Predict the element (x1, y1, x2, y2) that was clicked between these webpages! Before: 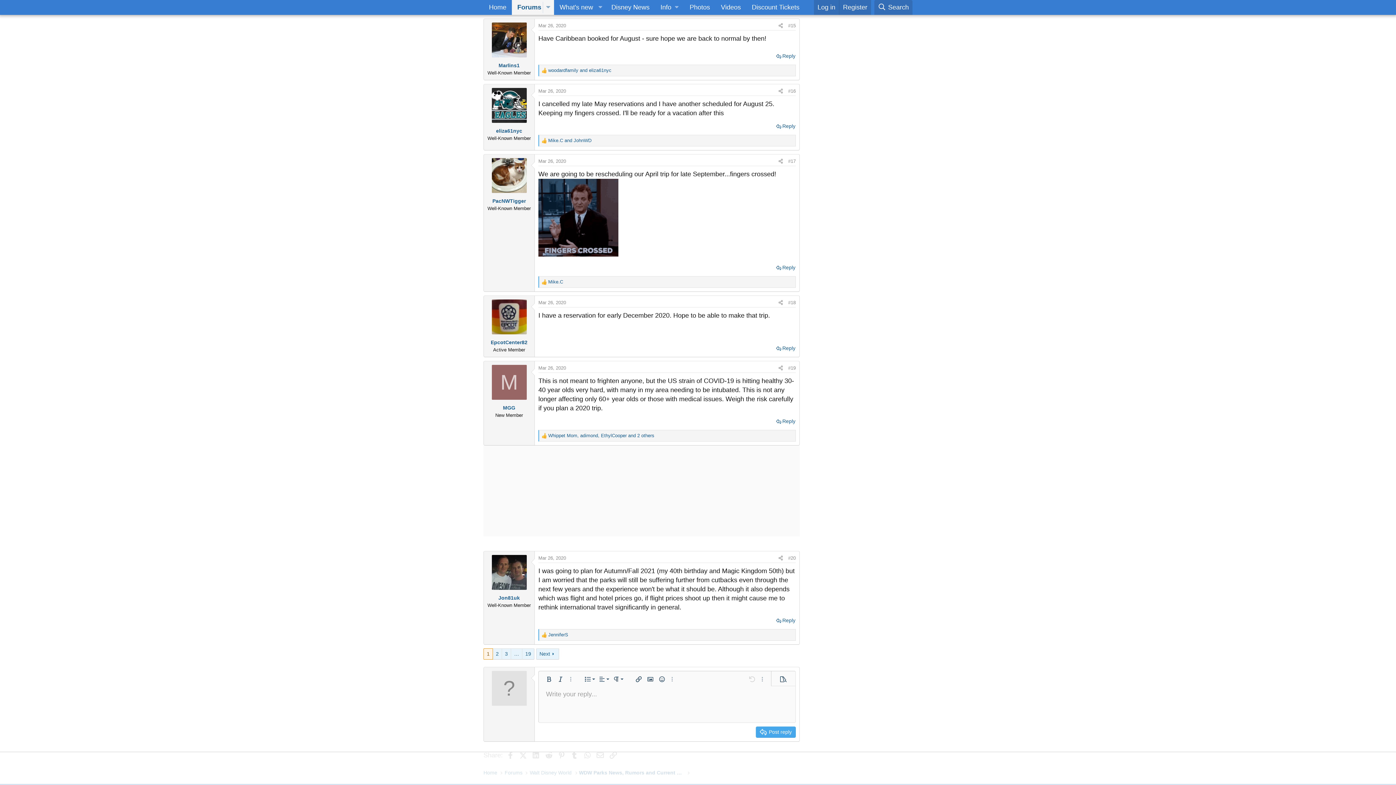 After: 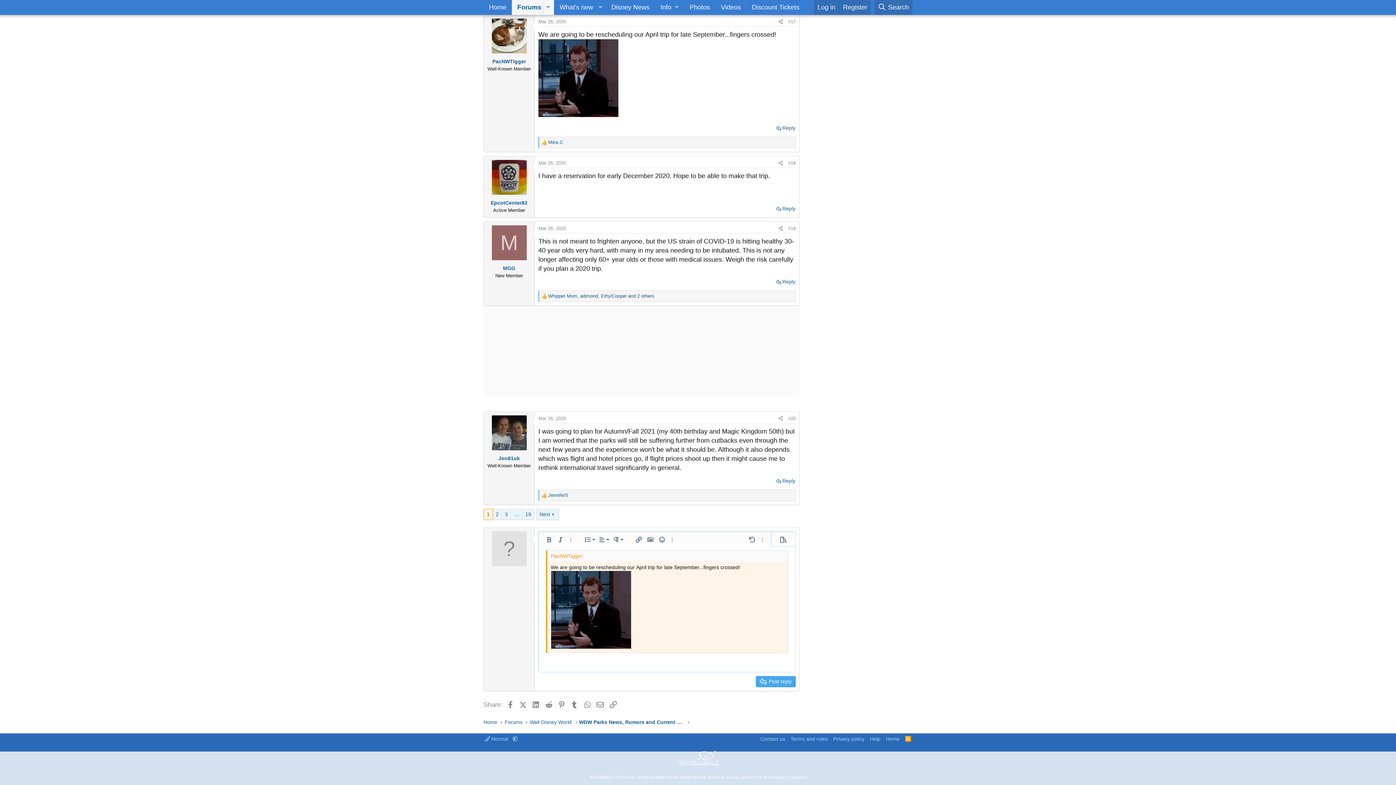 Action: bbox: (774, 262, 797, 272) label: Reply